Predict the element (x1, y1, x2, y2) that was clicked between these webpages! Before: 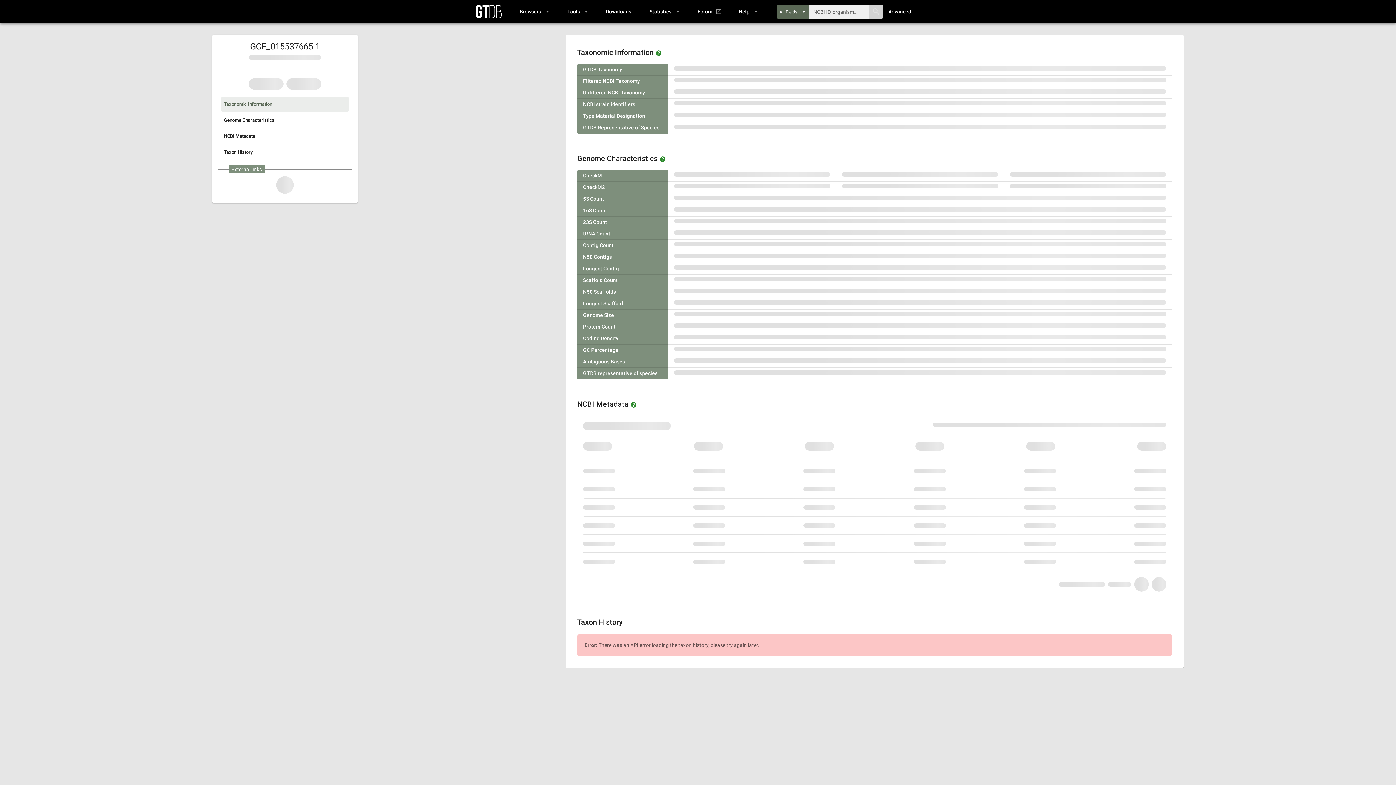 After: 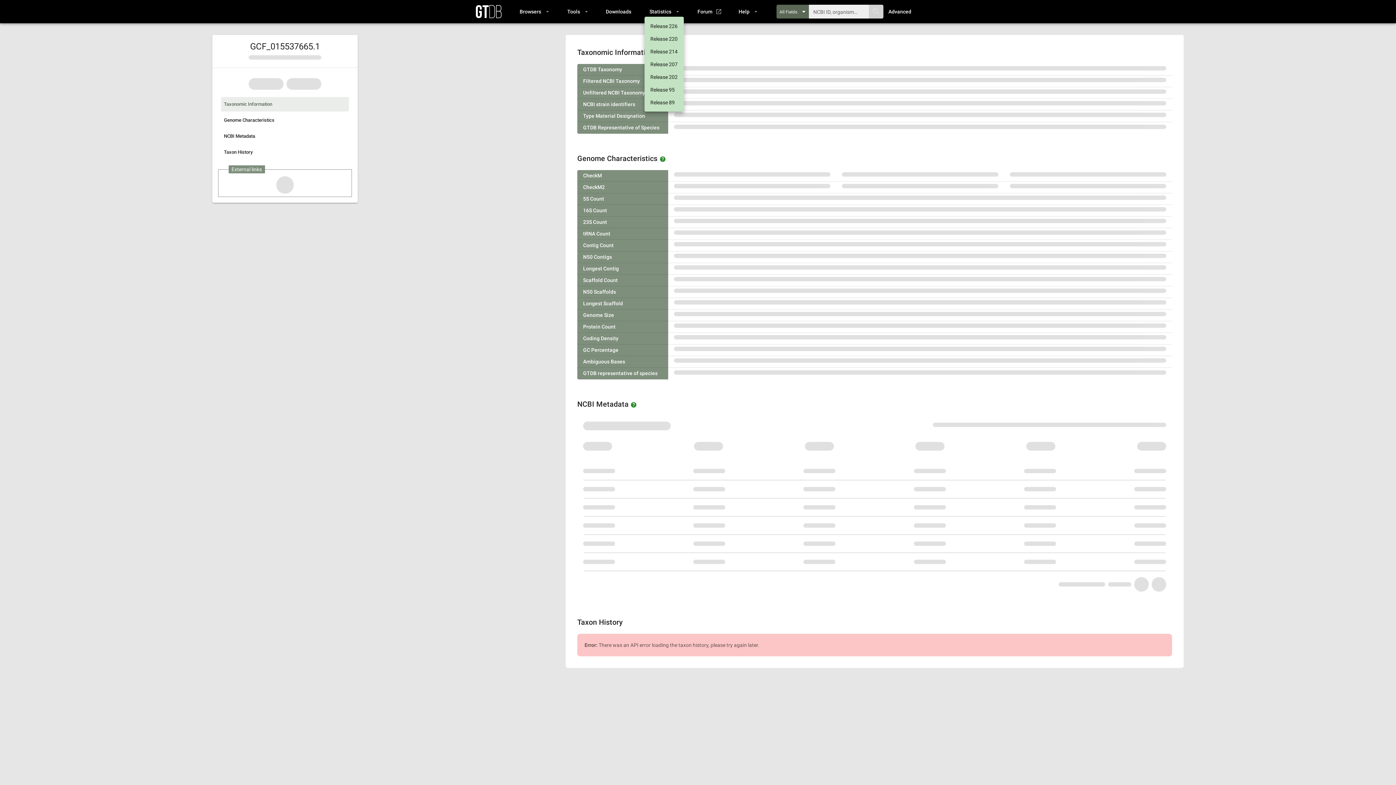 Action: bbox: (644, 6, 684, 16) label: Statistics